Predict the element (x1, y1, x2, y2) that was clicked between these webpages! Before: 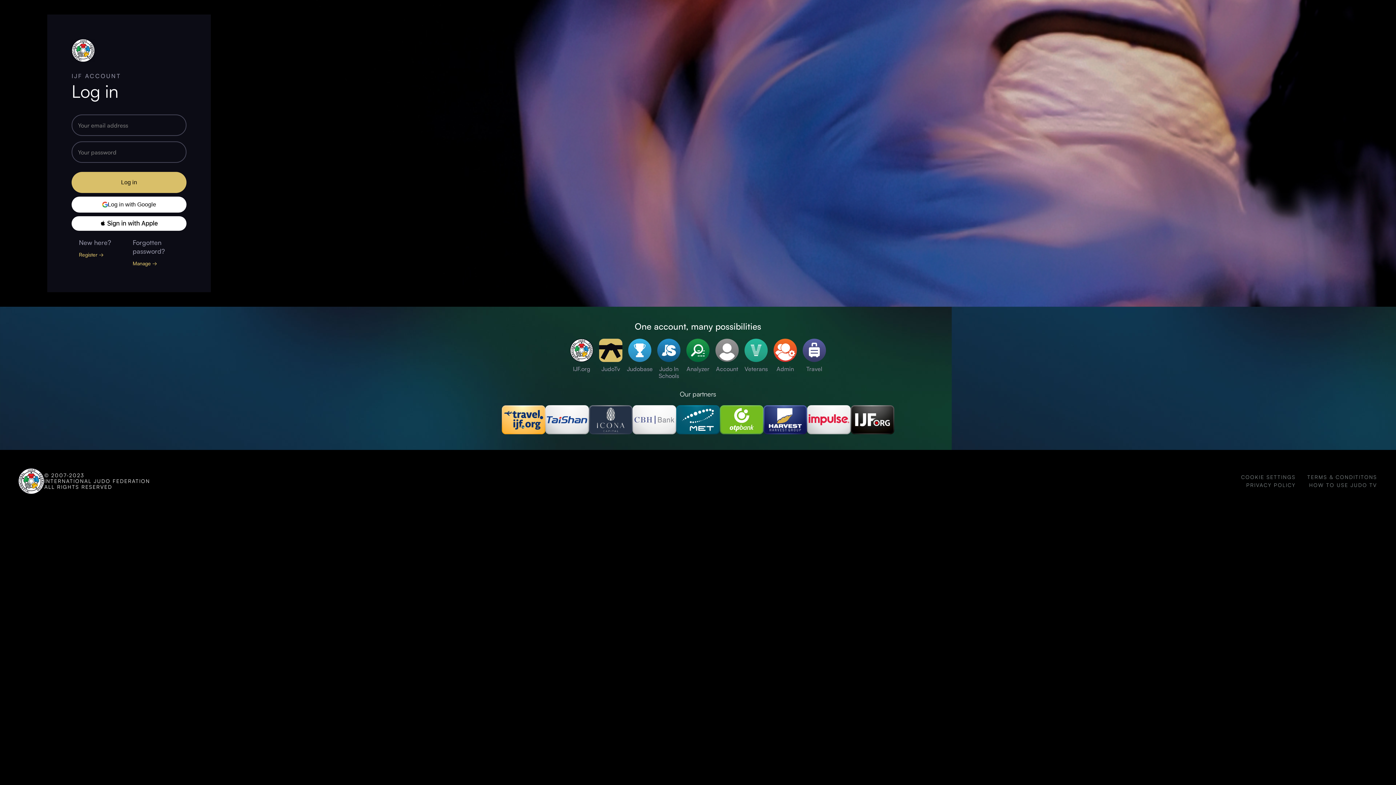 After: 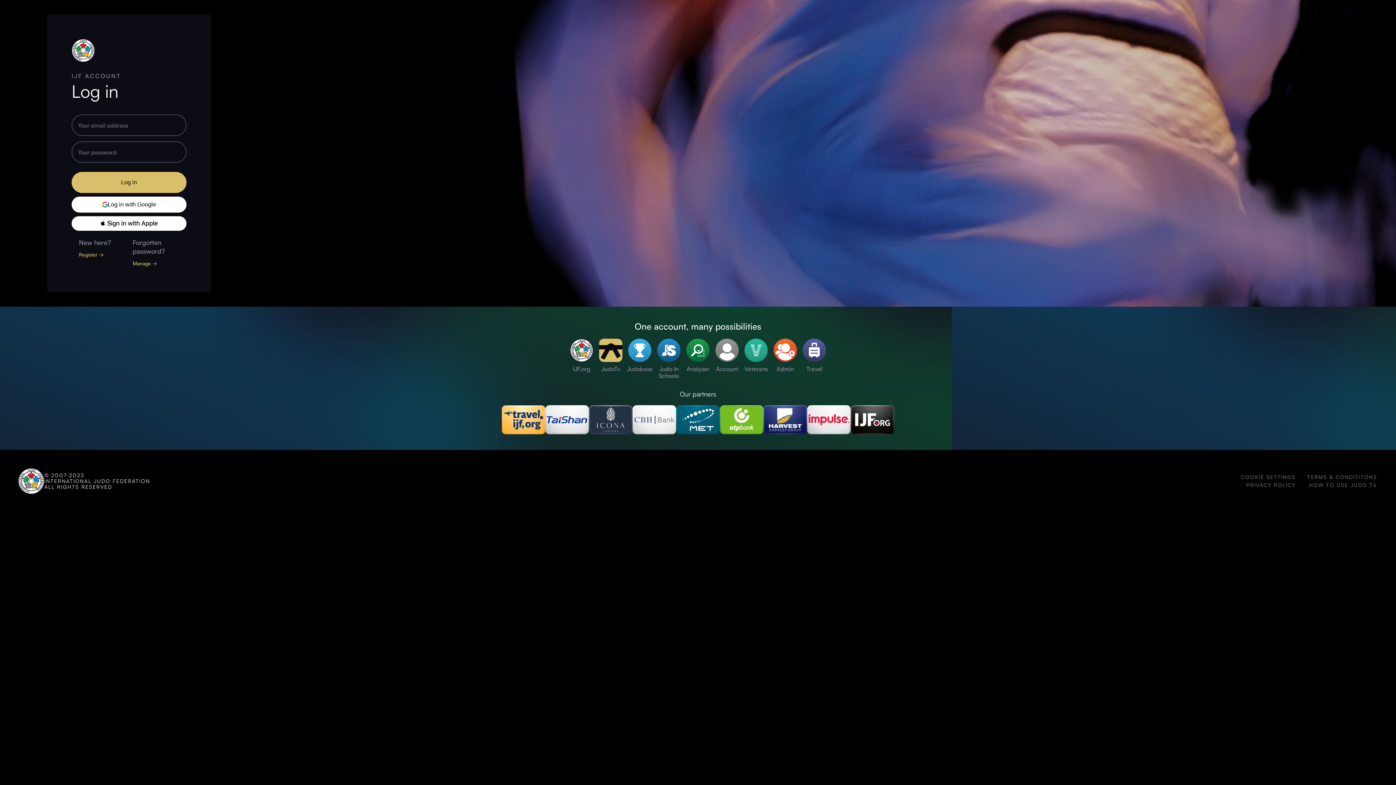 Action: bbox: (800, 338, 829, 379) label: Travel